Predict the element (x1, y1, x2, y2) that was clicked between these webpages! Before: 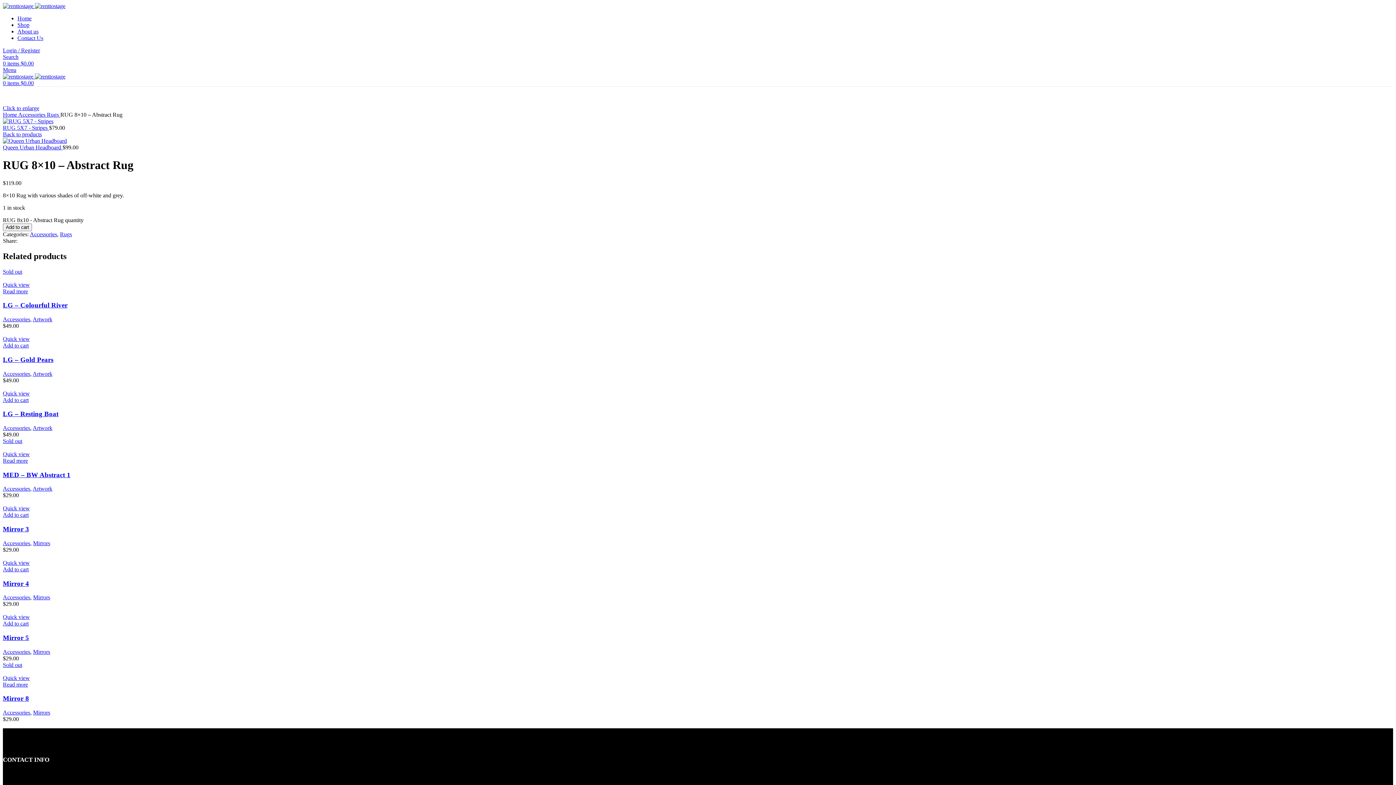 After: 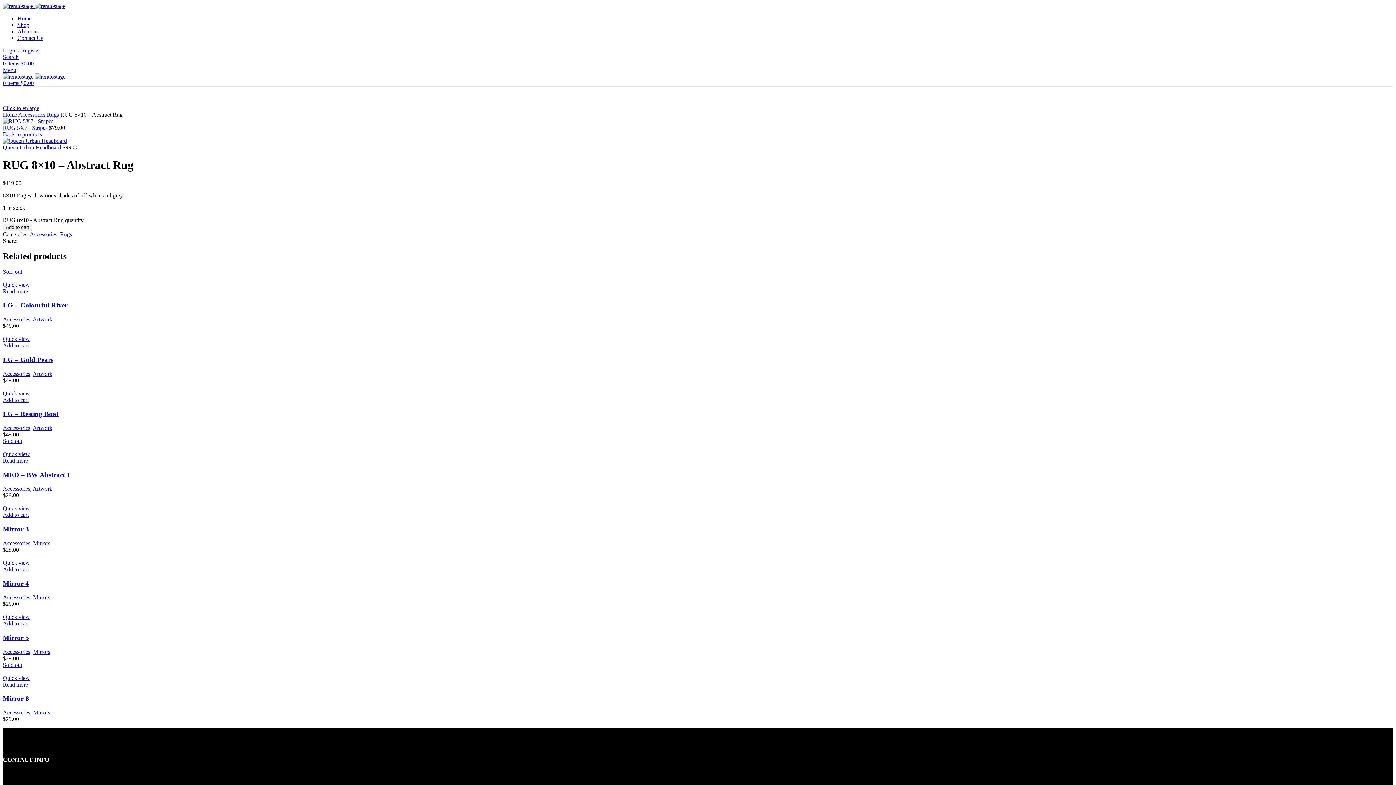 Action: label: Open mobile menu bbox: (2, 66, 16, 73)